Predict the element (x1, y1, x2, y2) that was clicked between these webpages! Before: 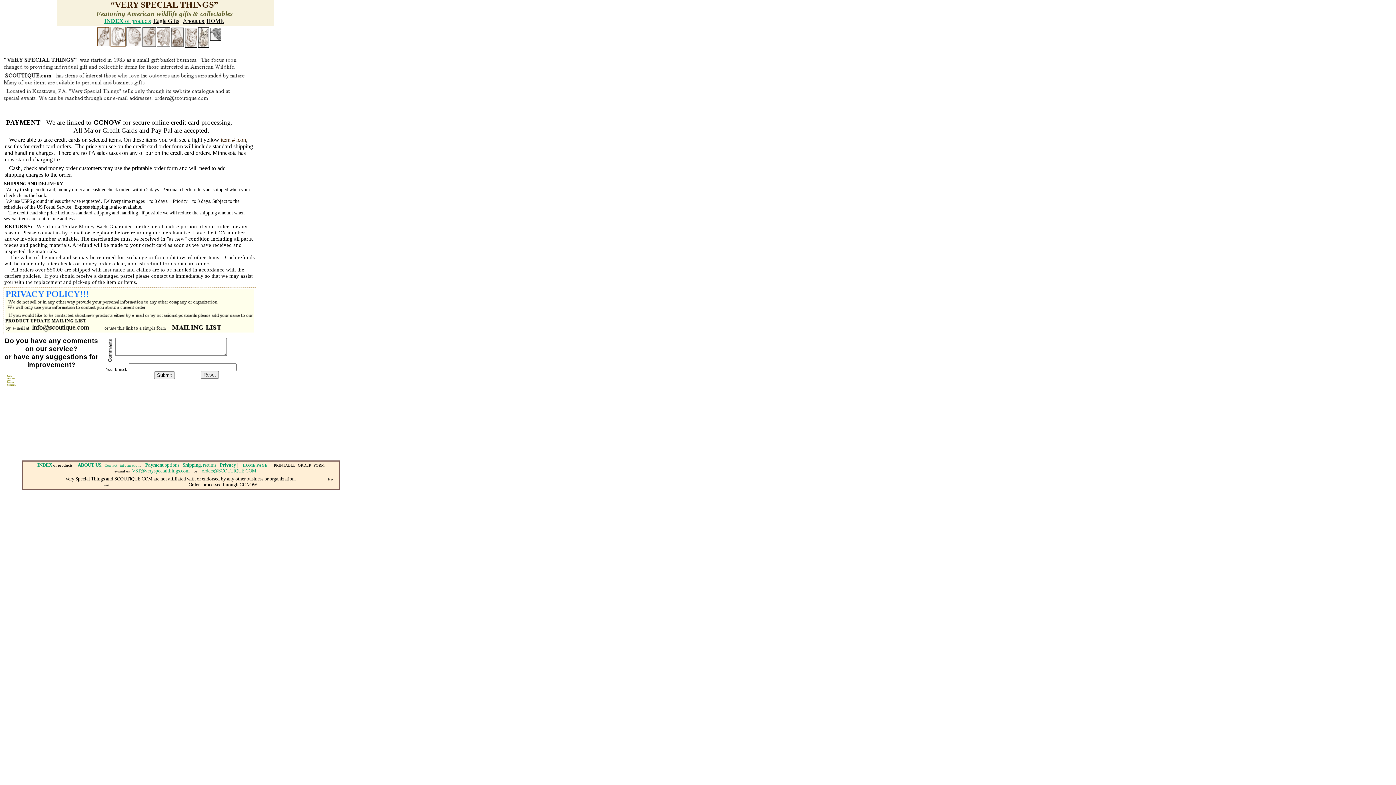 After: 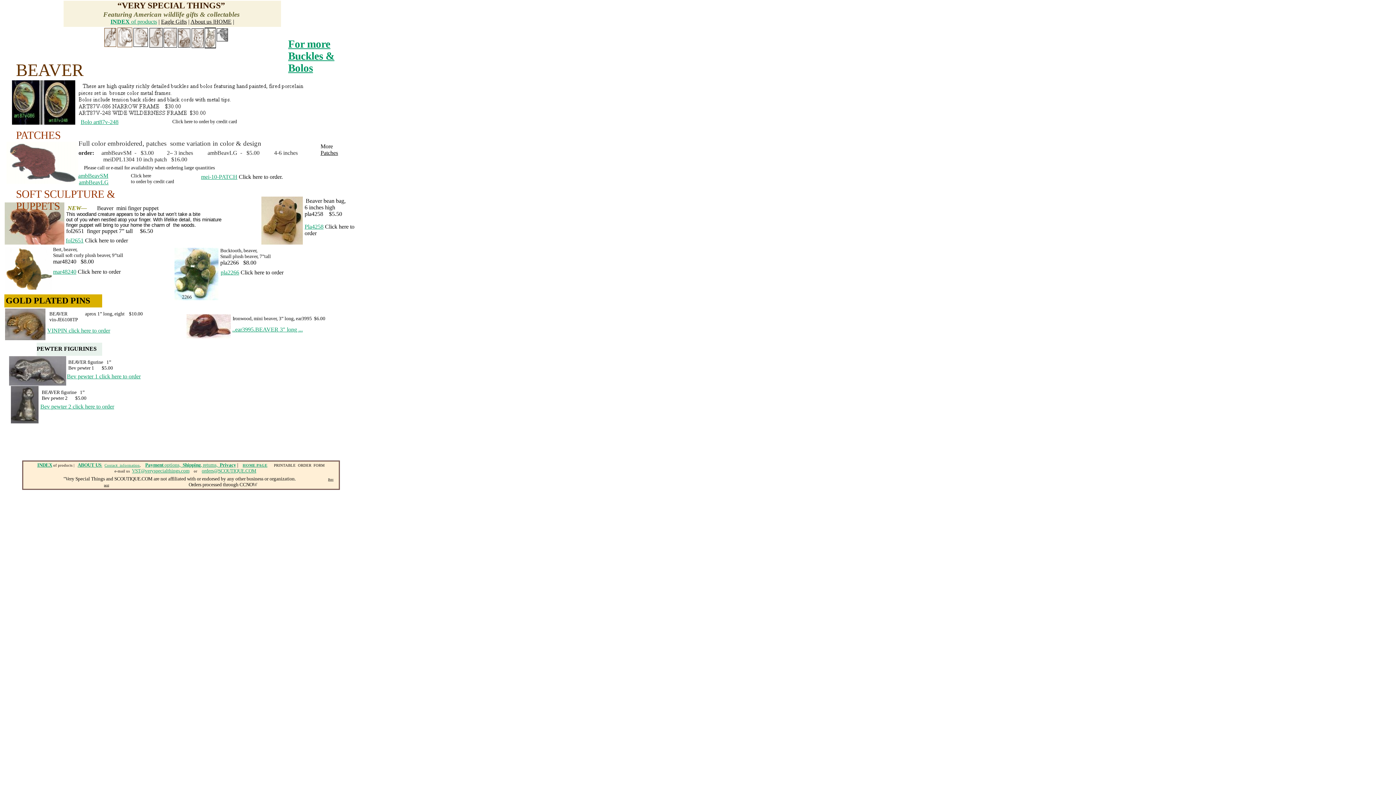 Action: bbox: (126, 41, 141, 47)